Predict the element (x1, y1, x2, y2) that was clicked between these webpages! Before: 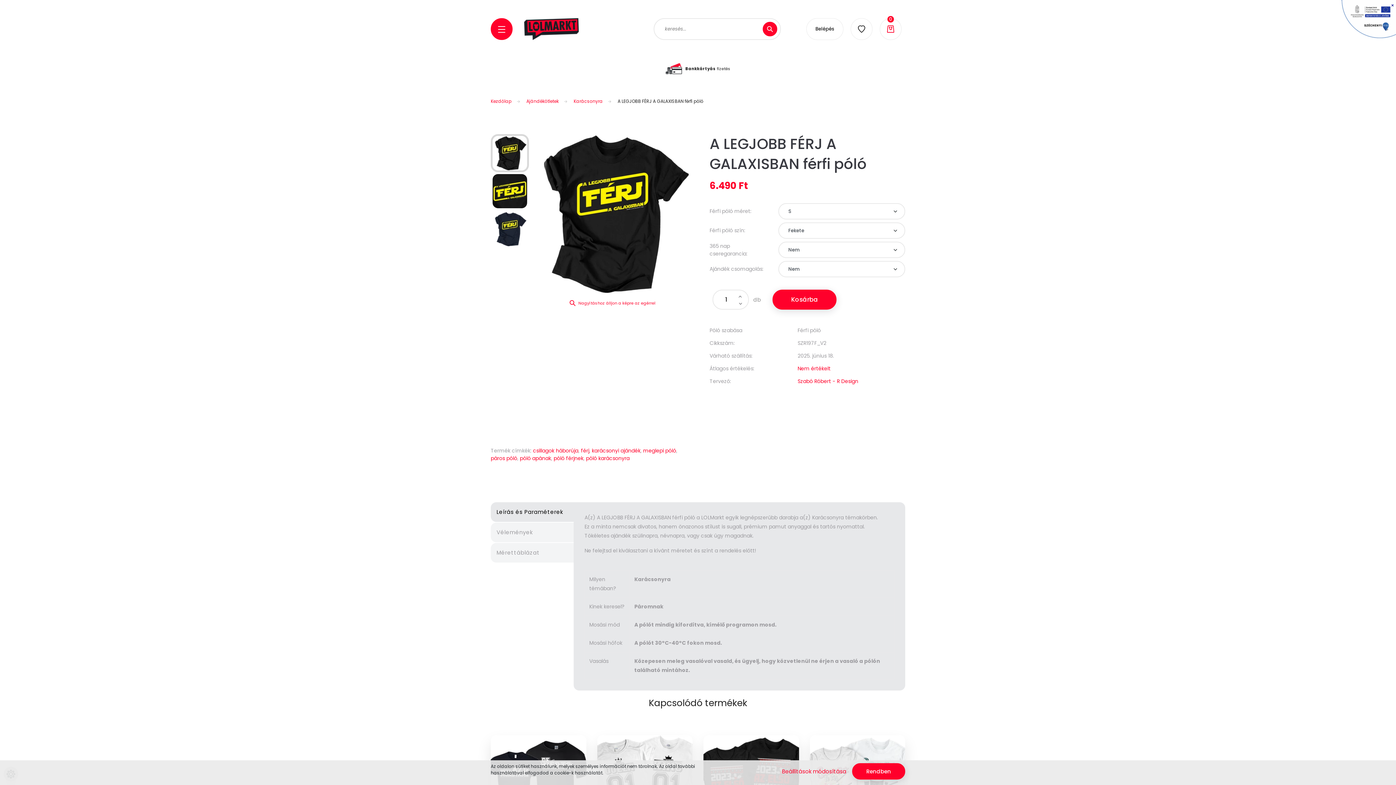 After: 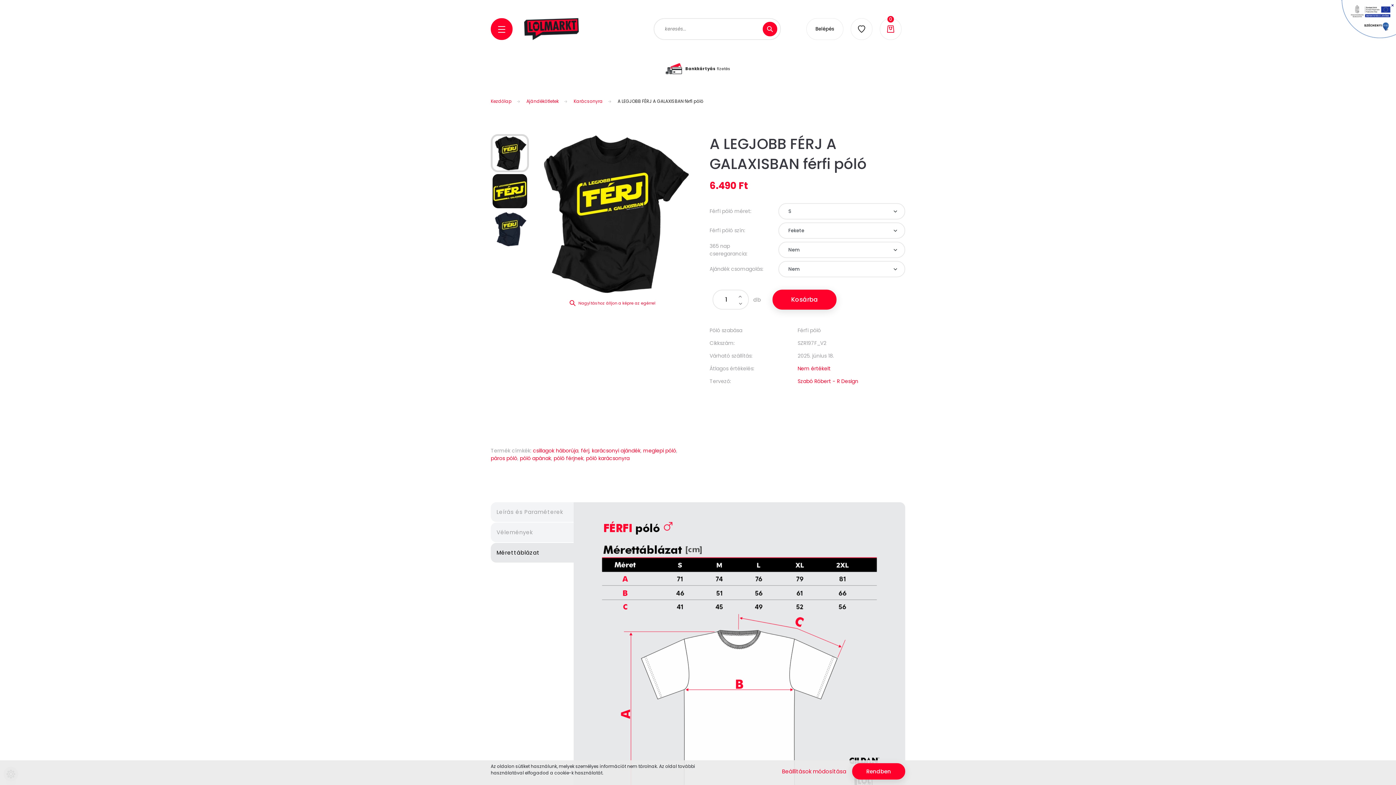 Action: label: Mérettáblázat bbox: (490, 543, 573, 563)